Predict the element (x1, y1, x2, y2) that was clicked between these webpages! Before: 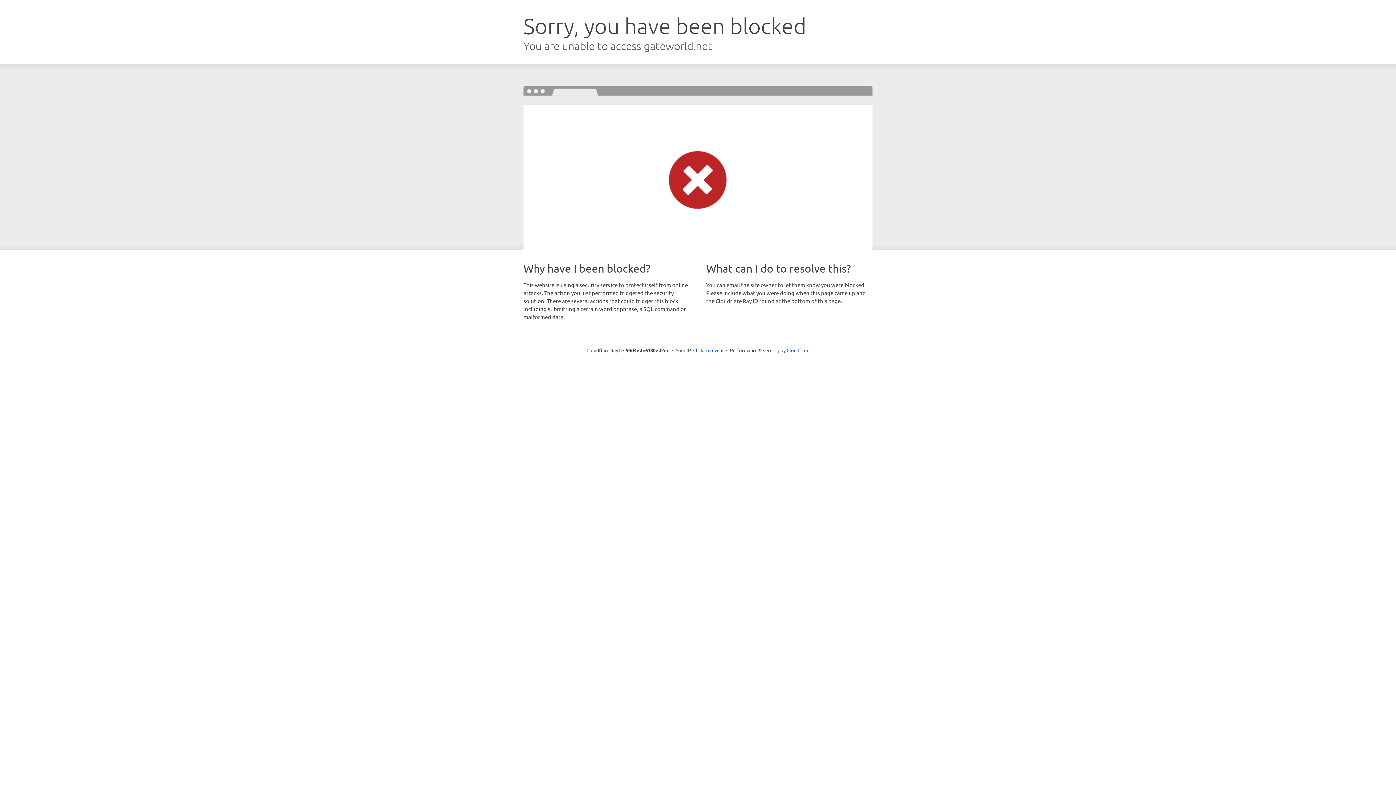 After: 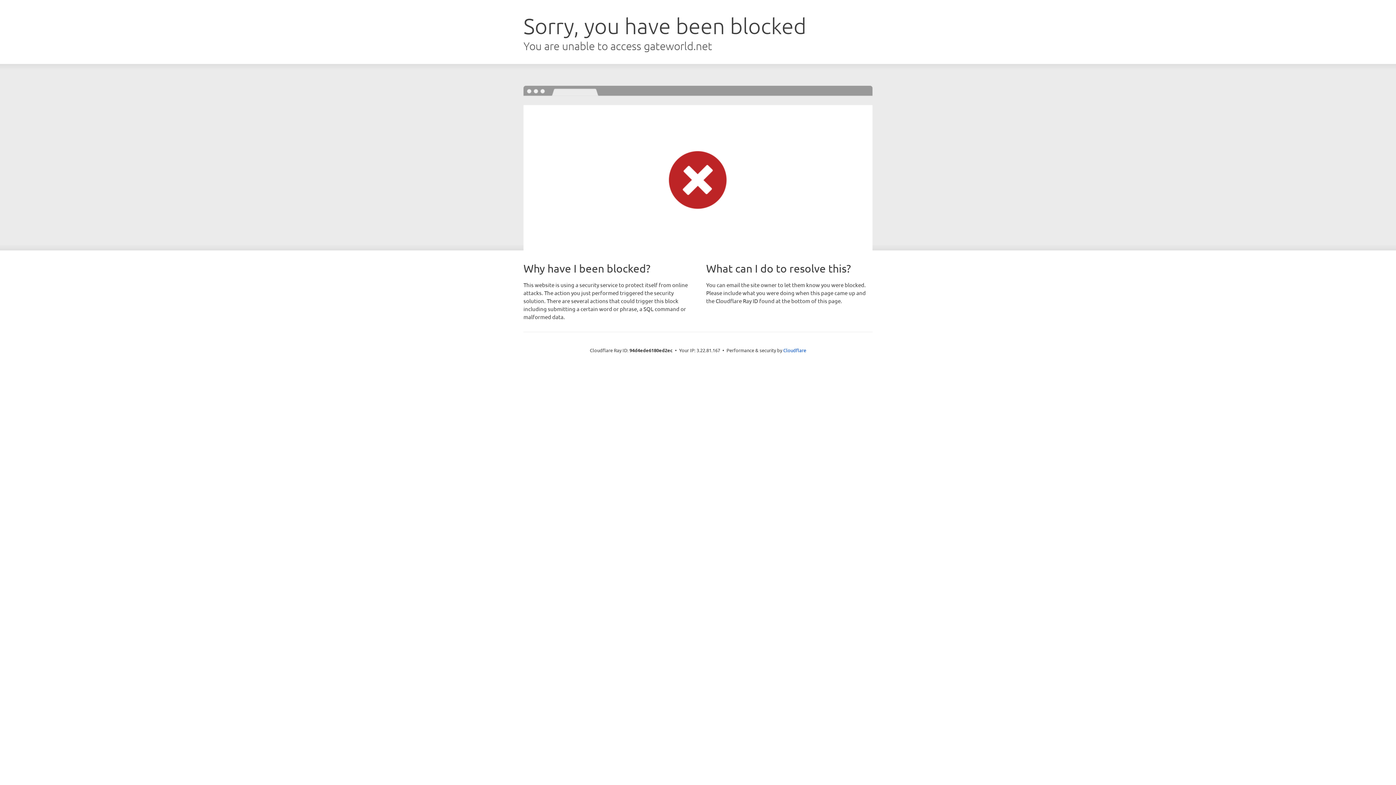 Action: label: Click to reveal bbox: (693, 346, 723, 353)